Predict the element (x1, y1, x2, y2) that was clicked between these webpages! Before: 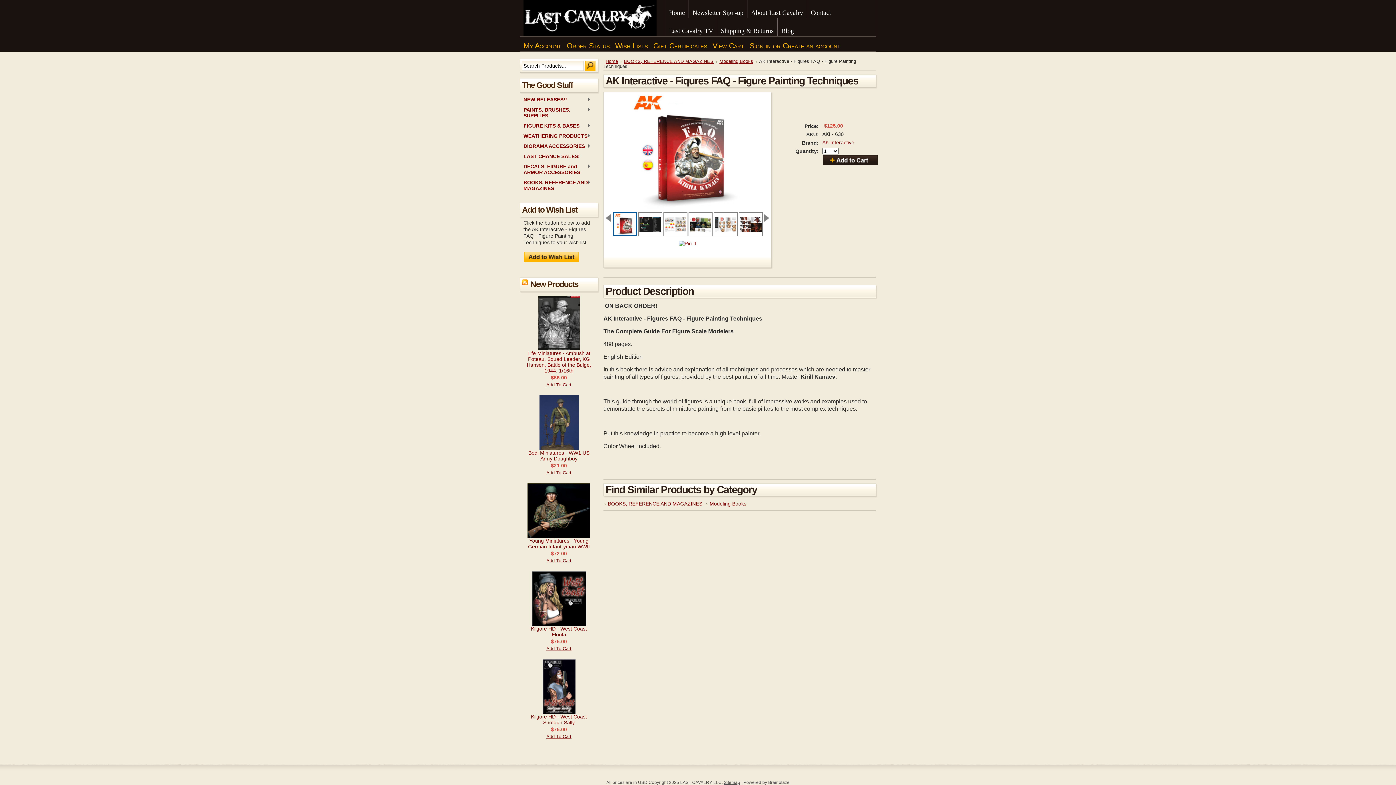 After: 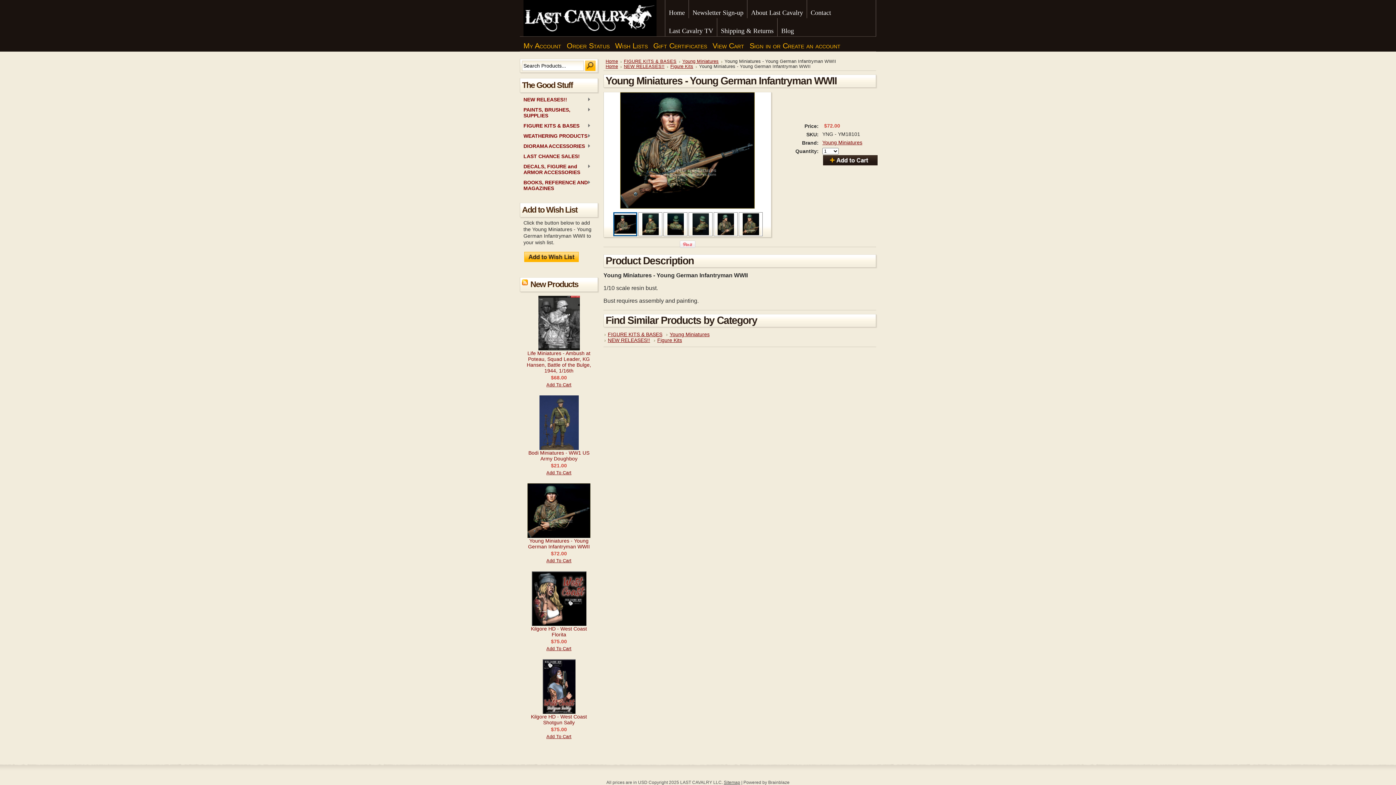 Action: bbox: (527, 533, 590, 539)